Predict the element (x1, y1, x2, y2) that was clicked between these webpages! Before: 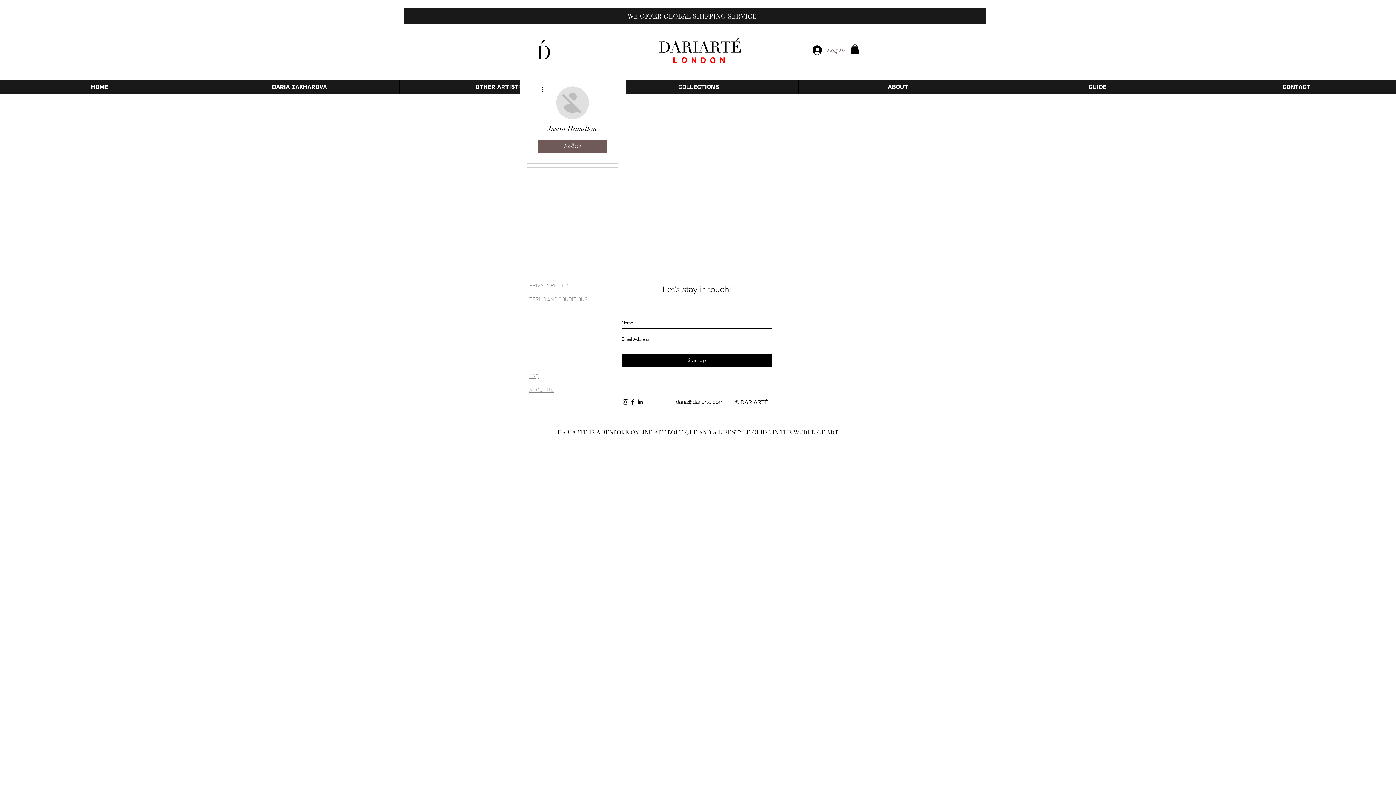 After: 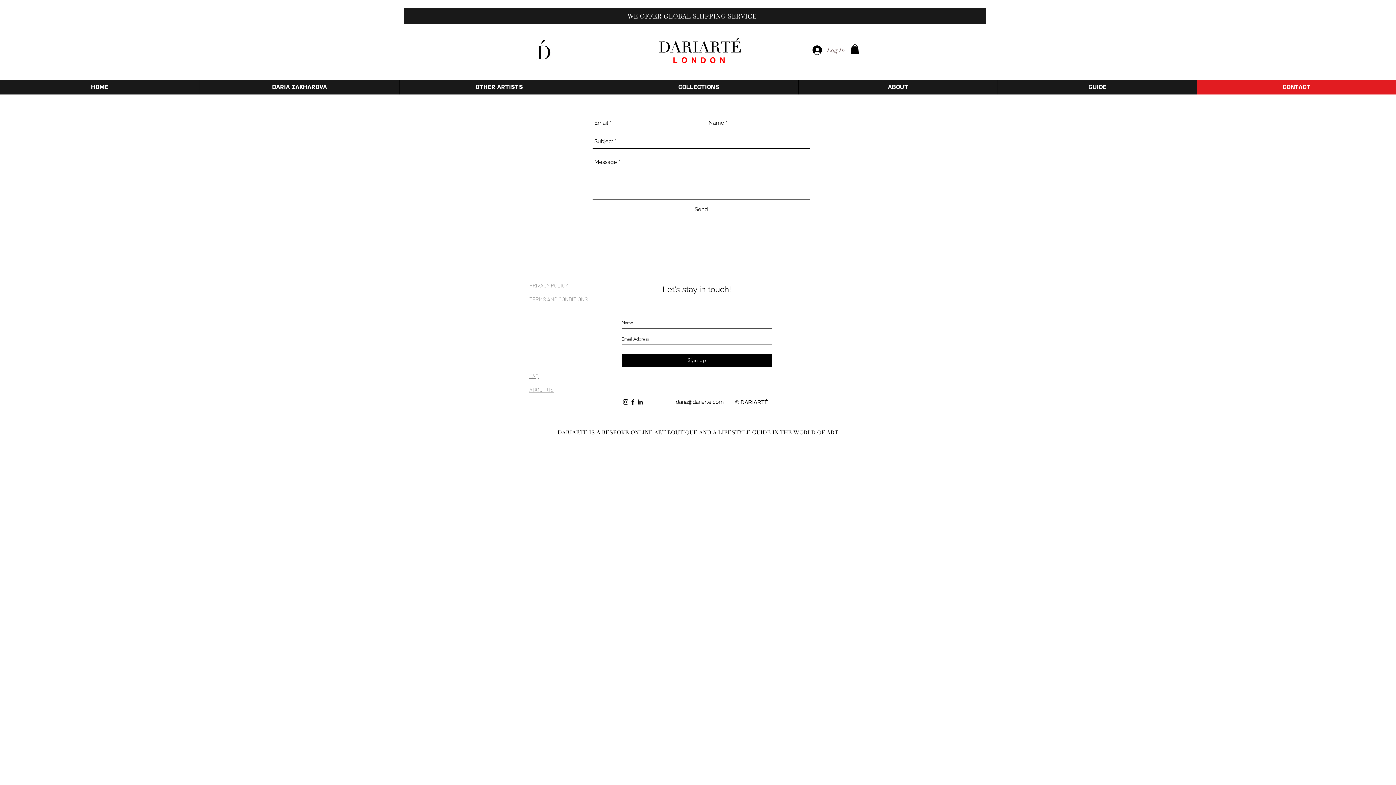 Action: label: CONTACT bbox: (1197, 80, 1396, 94)